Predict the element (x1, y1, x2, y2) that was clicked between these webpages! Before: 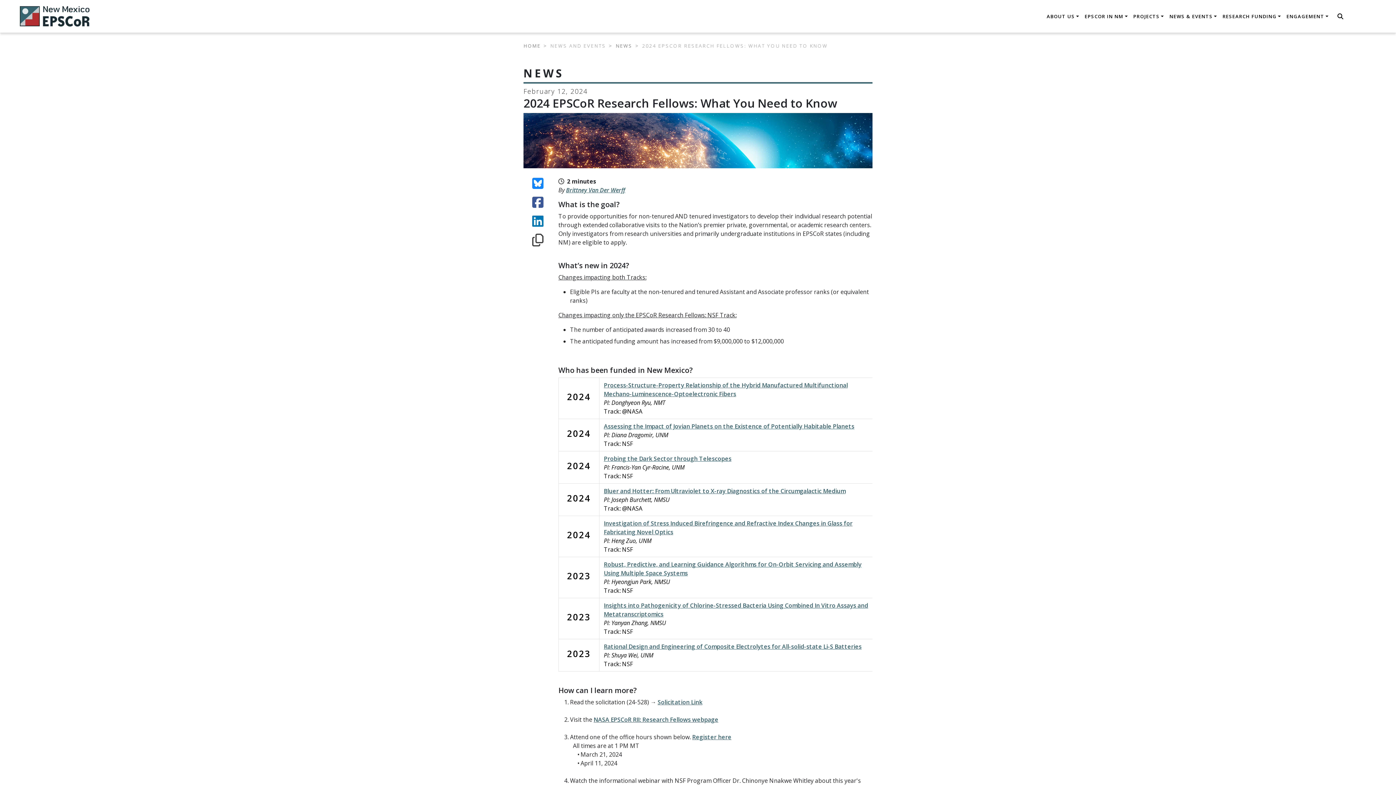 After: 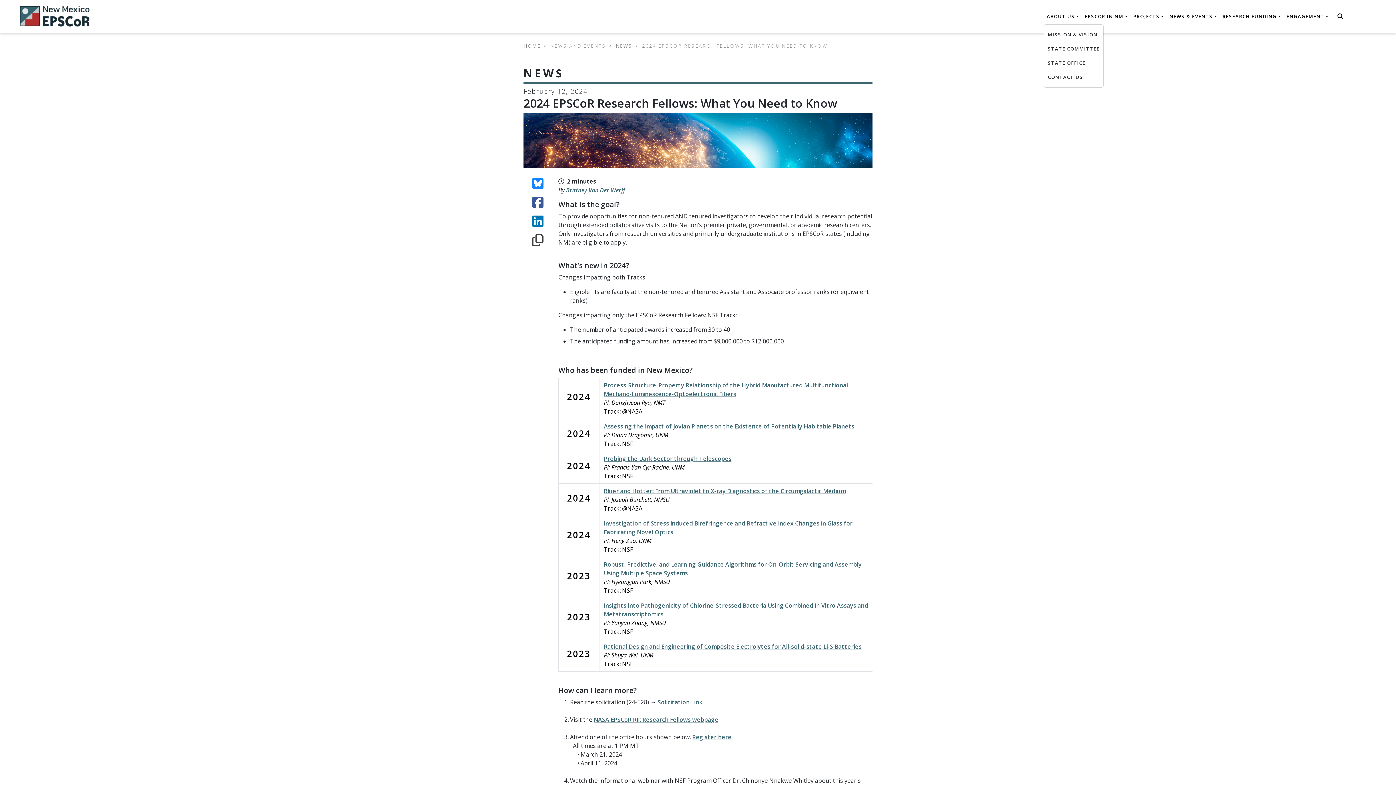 Action: bbox: (1044, 9, 1082, 23) label: ABOUT US